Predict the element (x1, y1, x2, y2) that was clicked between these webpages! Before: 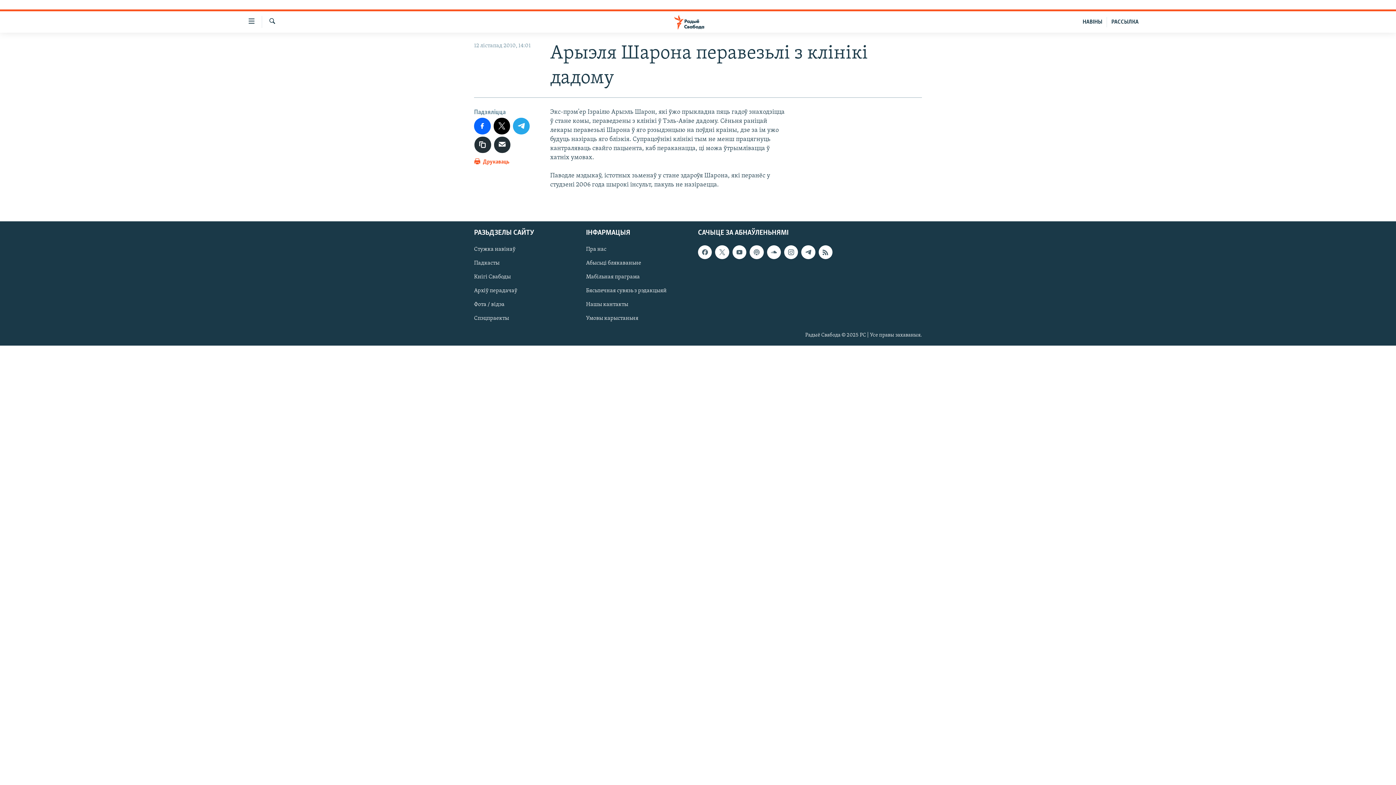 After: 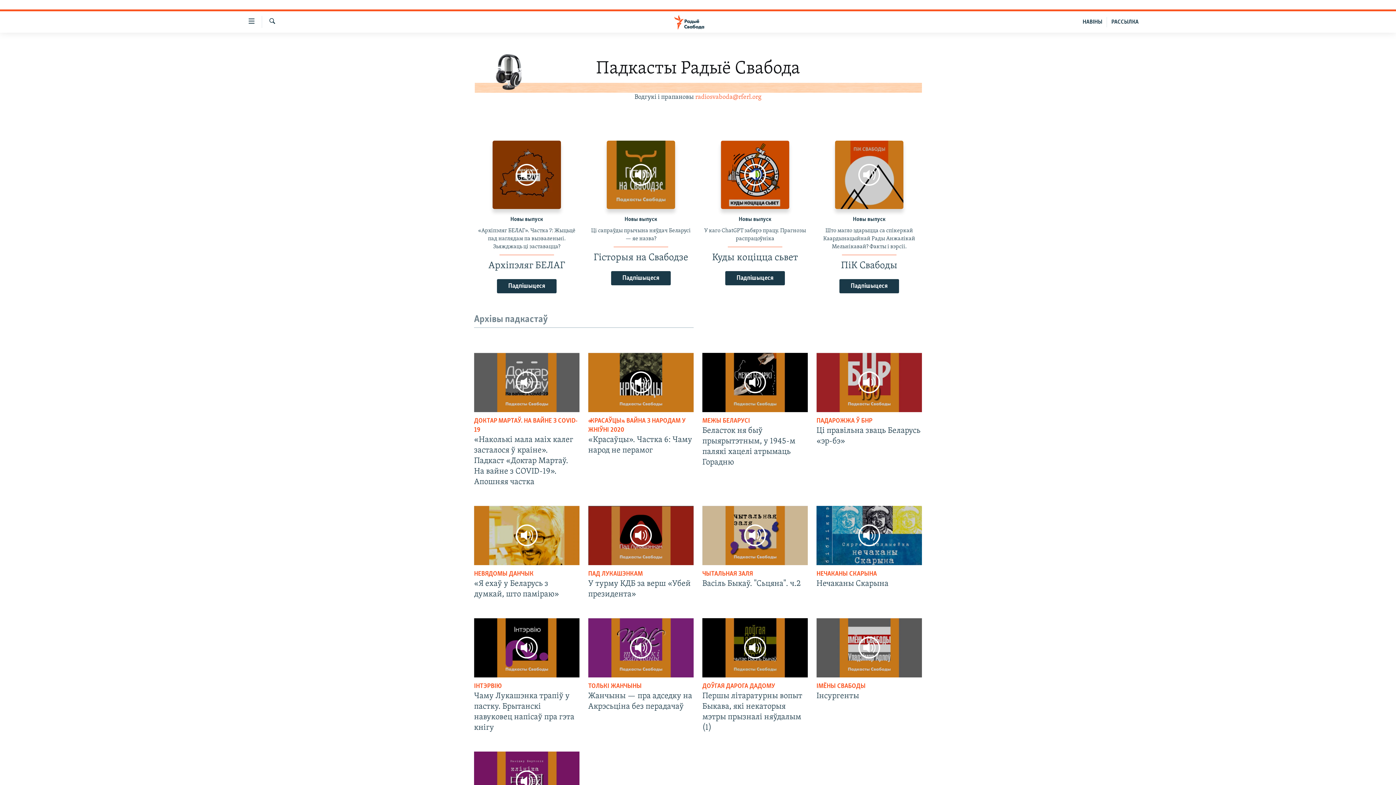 Action: label: Падкасты bbox: (474, 259, 581, 267)